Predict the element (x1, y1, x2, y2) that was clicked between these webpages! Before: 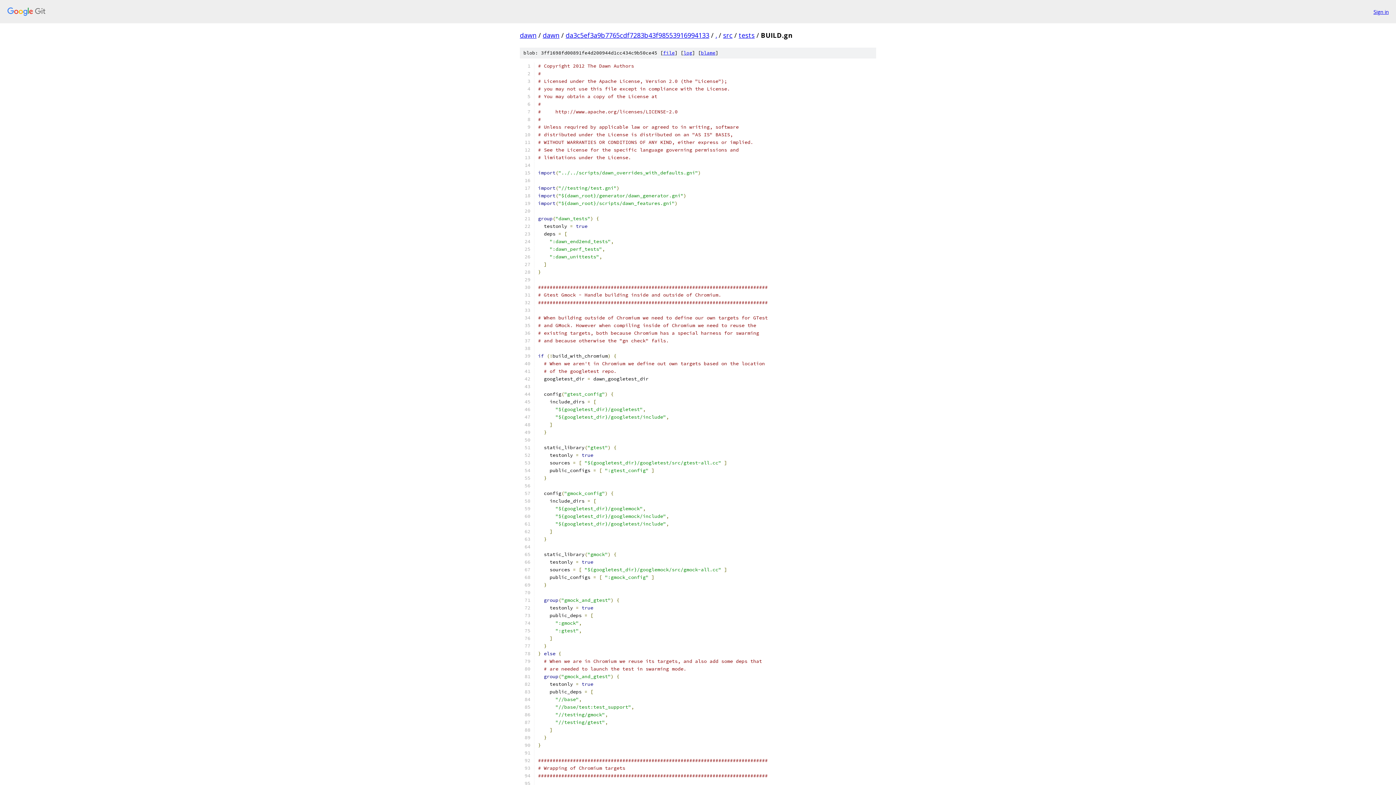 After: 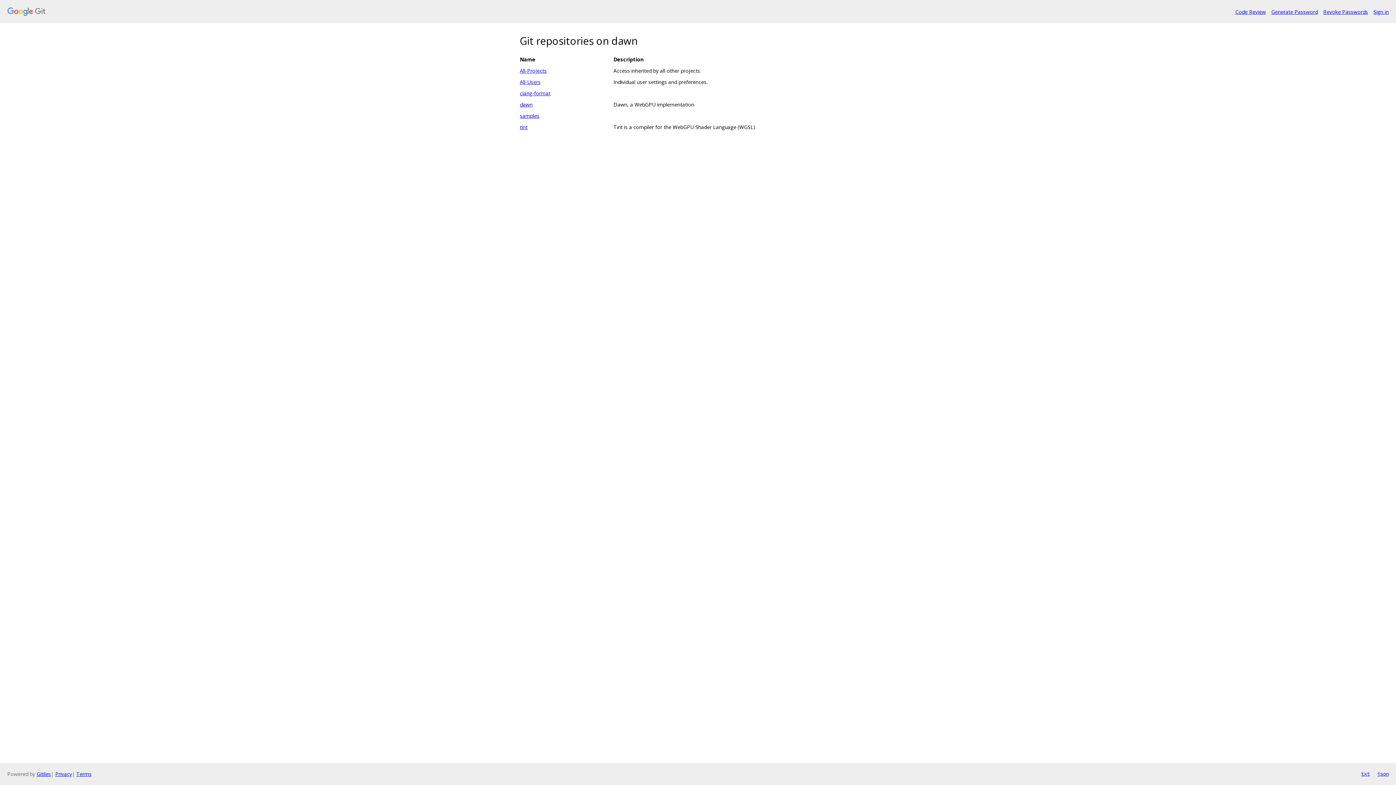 Action: bbox: (7, 7, 1368, 16)